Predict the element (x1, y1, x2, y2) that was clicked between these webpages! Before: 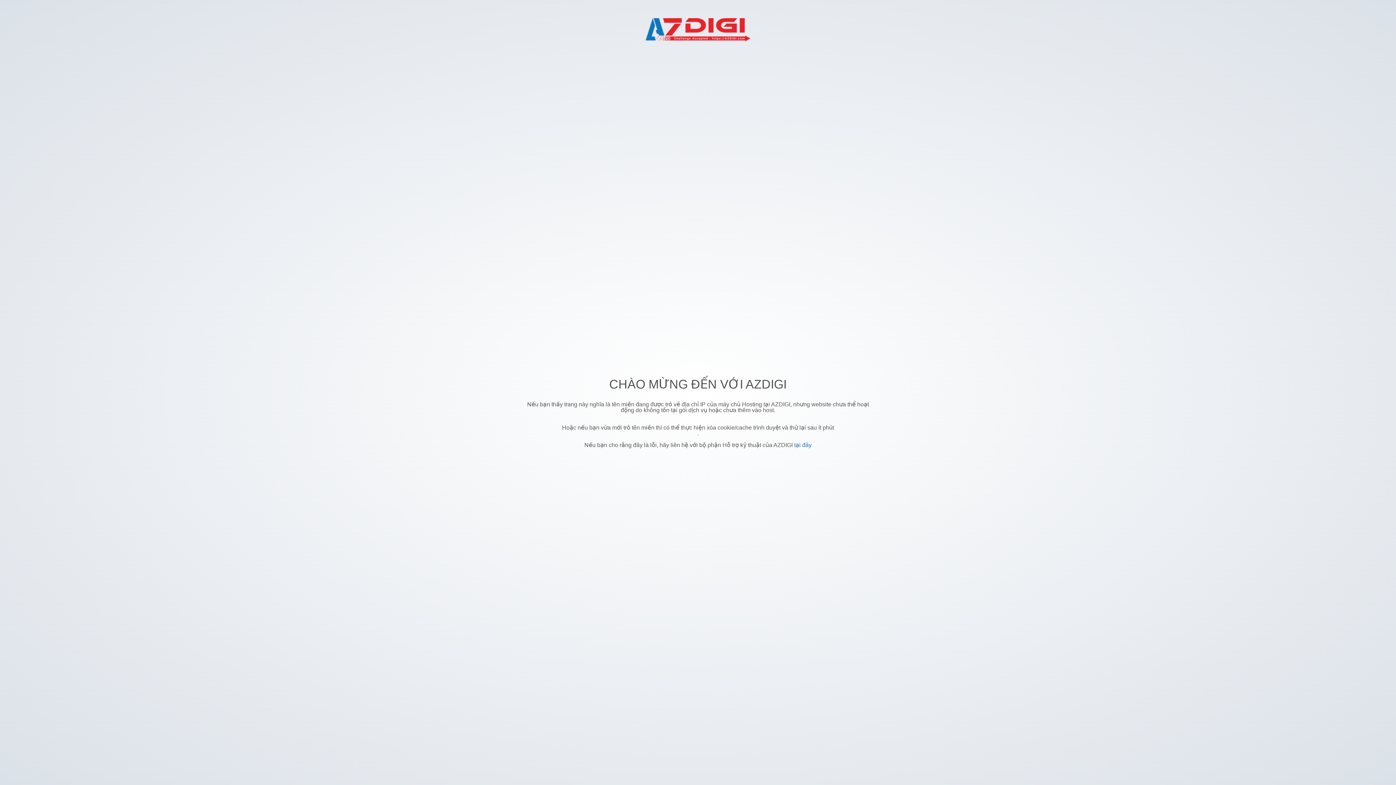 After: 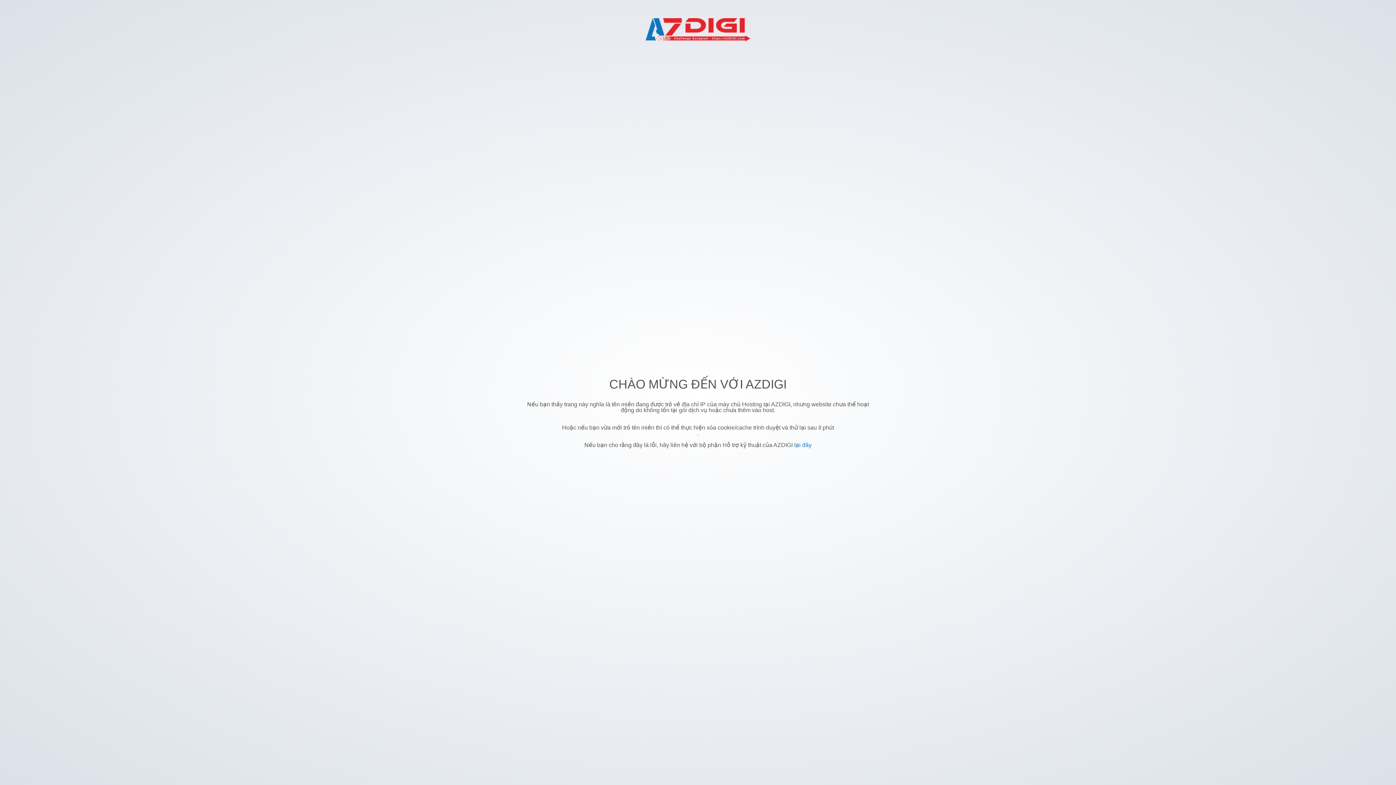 Action: bbox: (794, 442, 811, 448) label: tại đây